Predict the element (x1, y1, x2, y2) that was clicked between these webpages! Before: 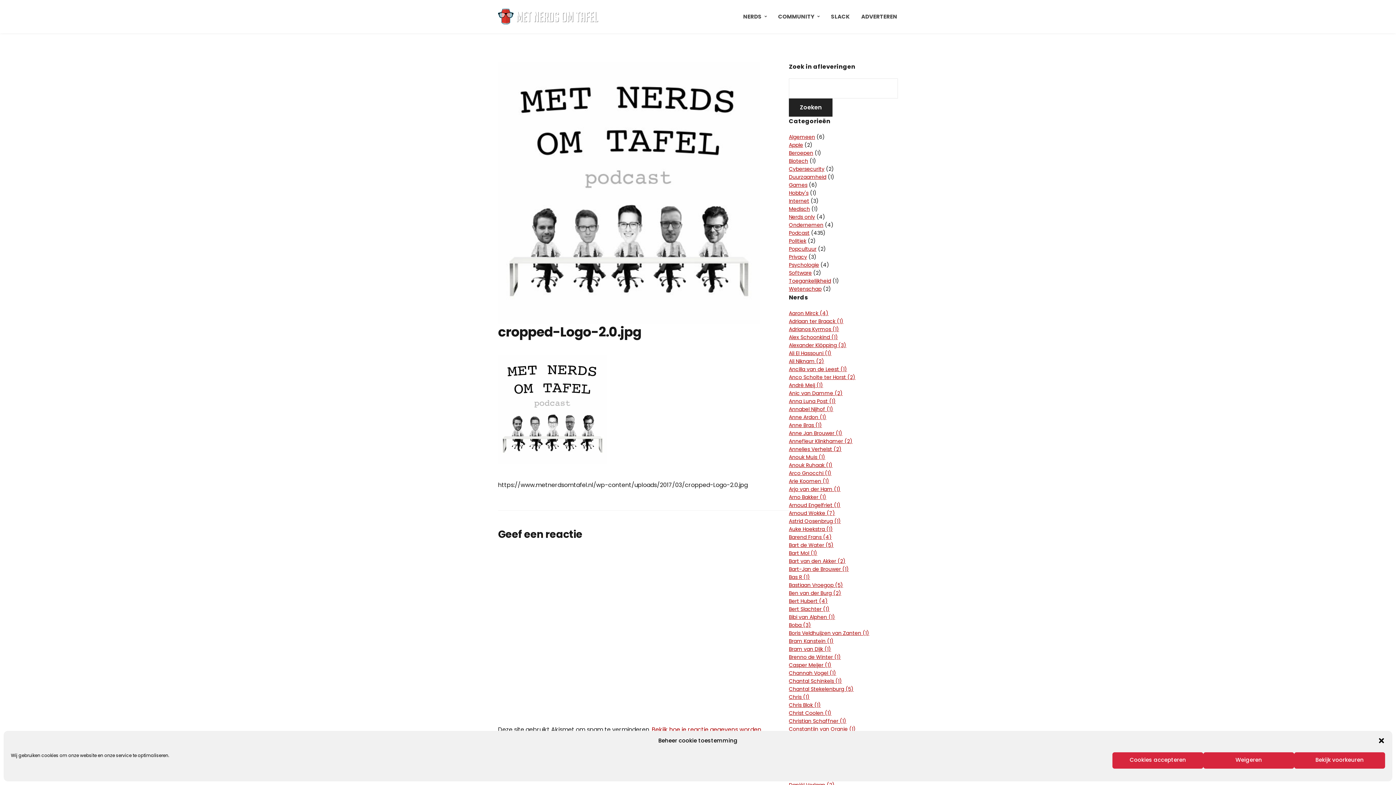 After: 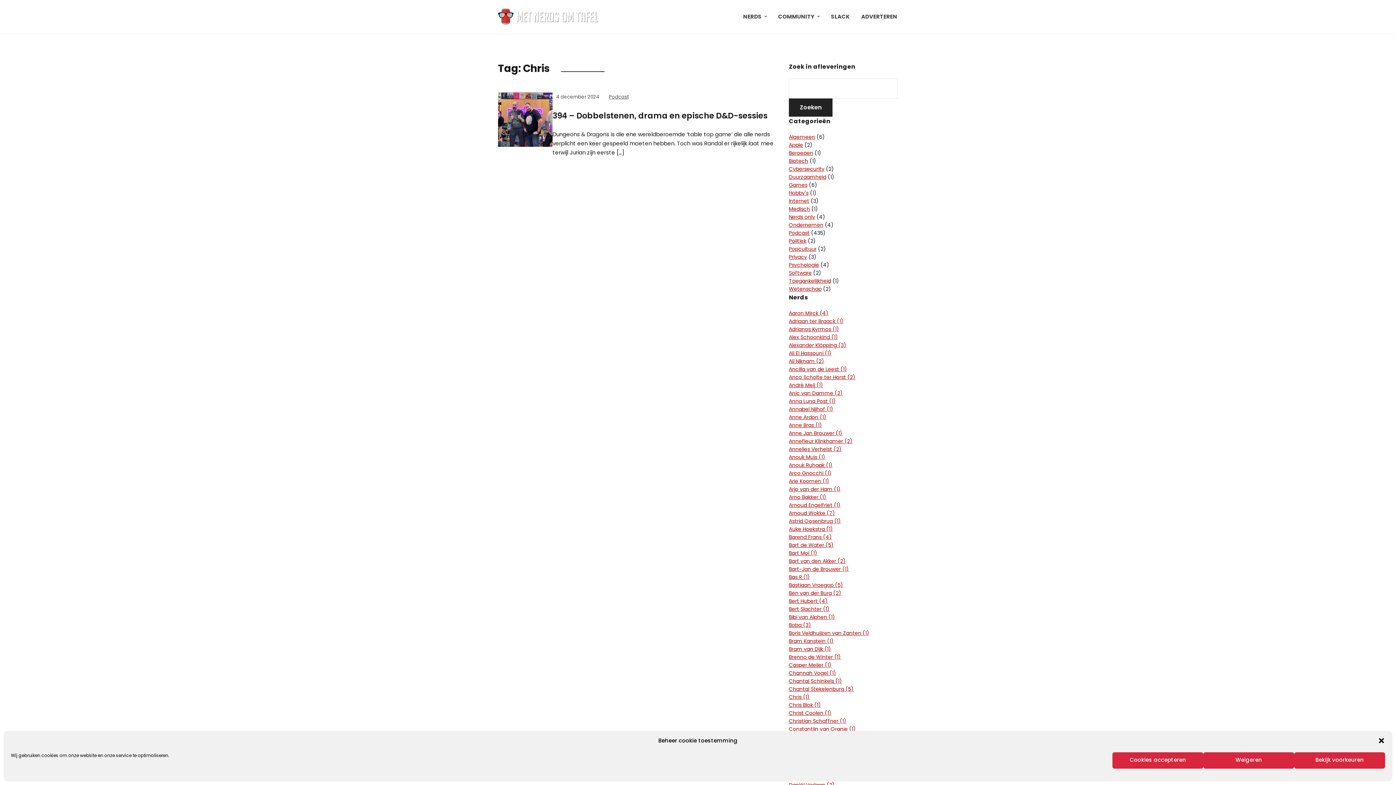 Action: label: Chris (1) bbox: (789, 693, 809, 701)